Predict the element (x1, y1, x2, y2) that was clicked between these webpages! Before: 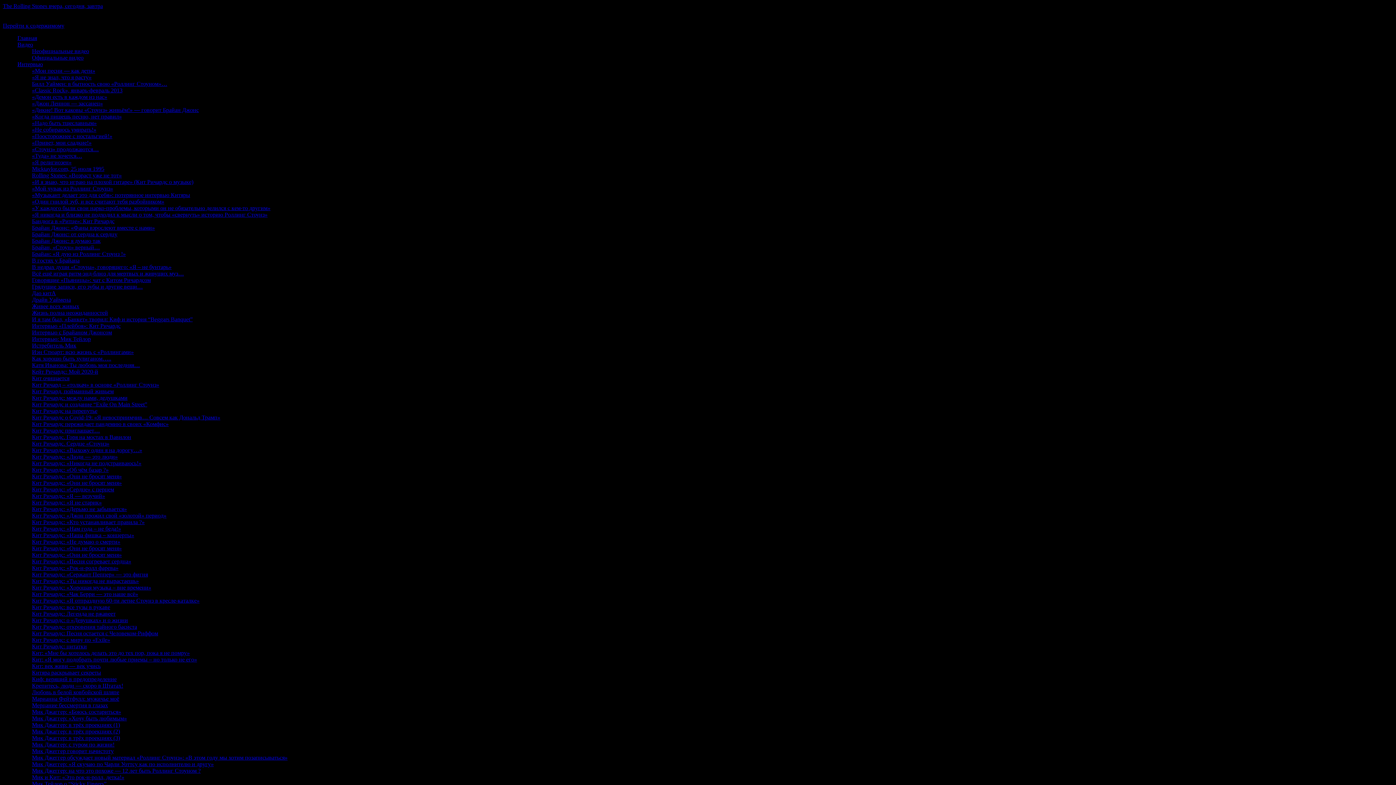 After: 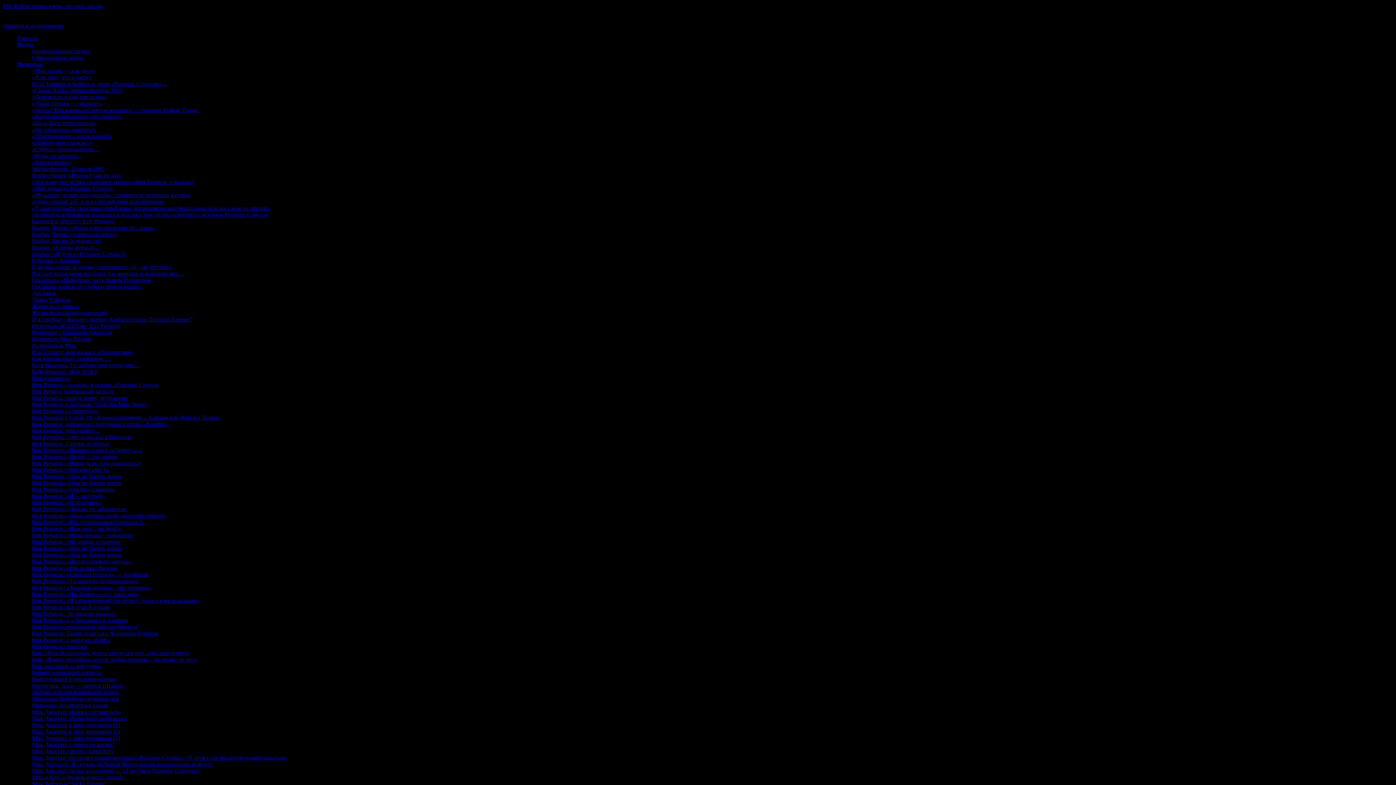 Action: label: В недрах души «Стоуна», говорящего: «Я – не бунтарь» bbox: (32, 264, 171, 270)